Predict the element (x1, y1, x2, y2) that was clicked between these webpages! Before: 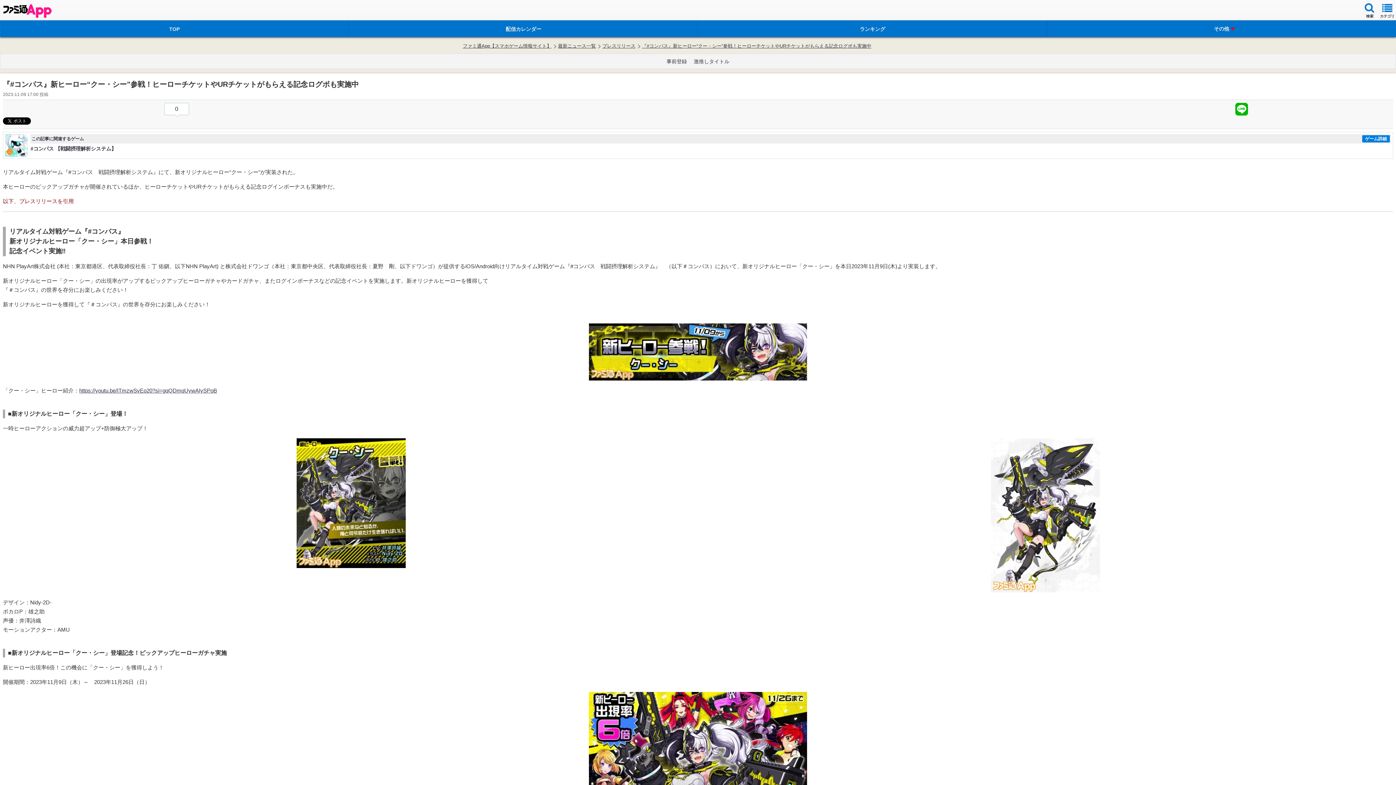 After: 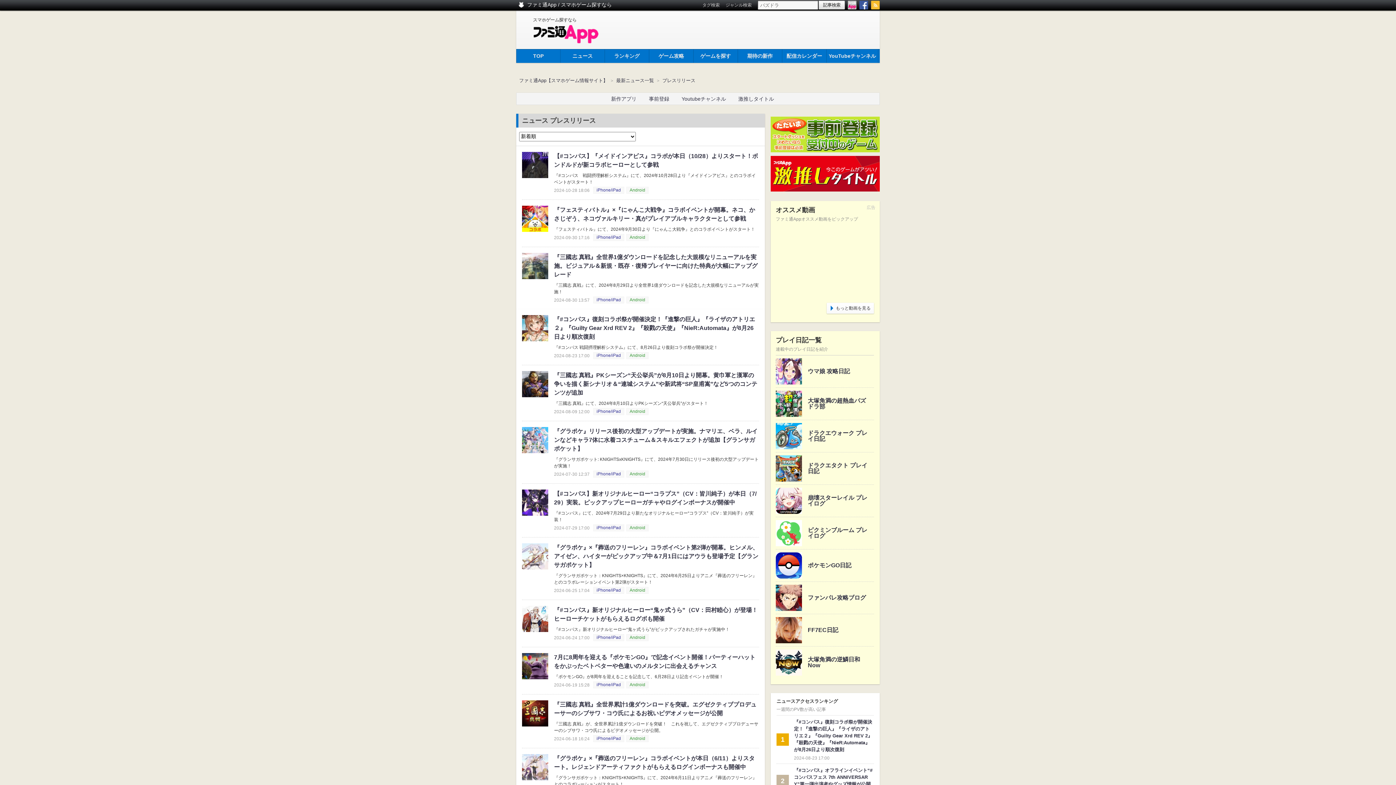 Action: label: プレスリリース bbox: (602, 42, 635, 49)